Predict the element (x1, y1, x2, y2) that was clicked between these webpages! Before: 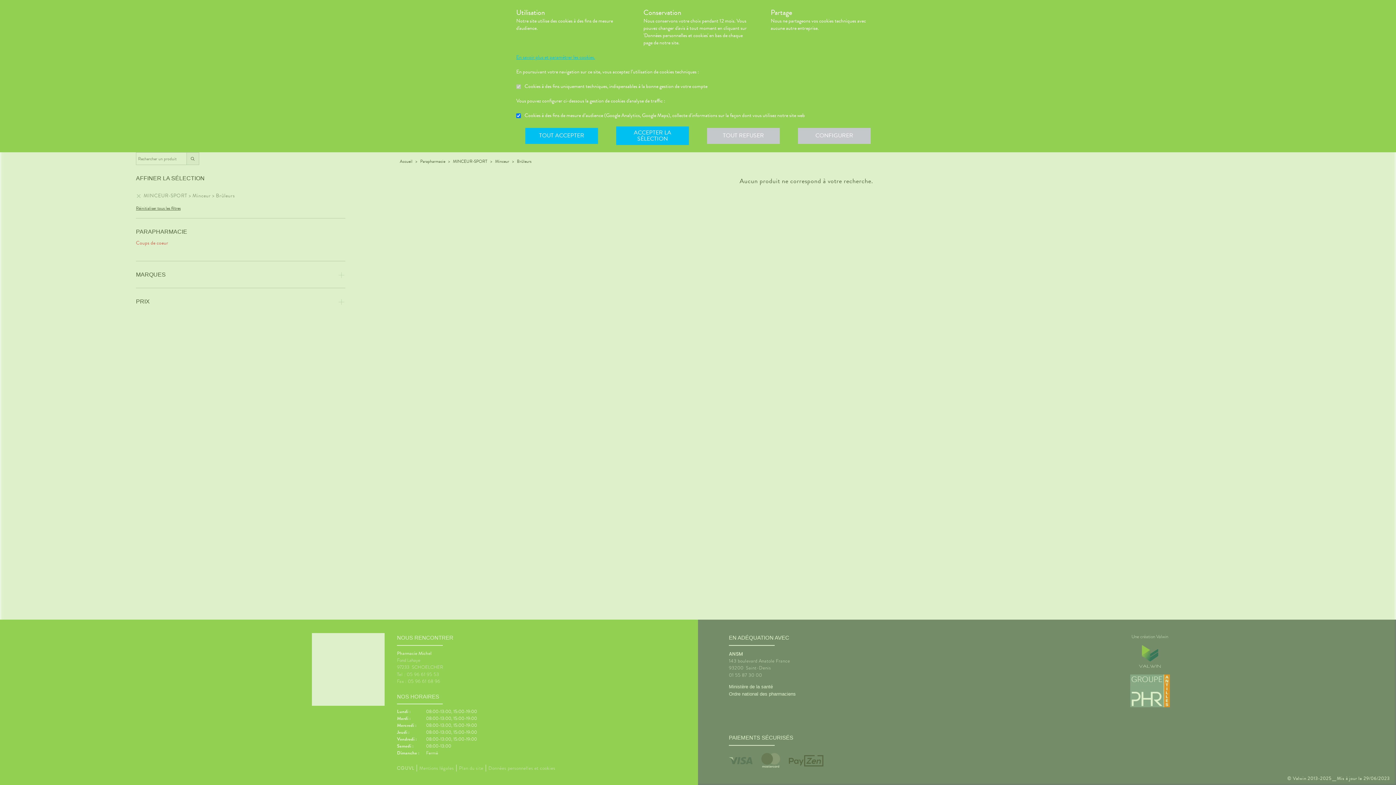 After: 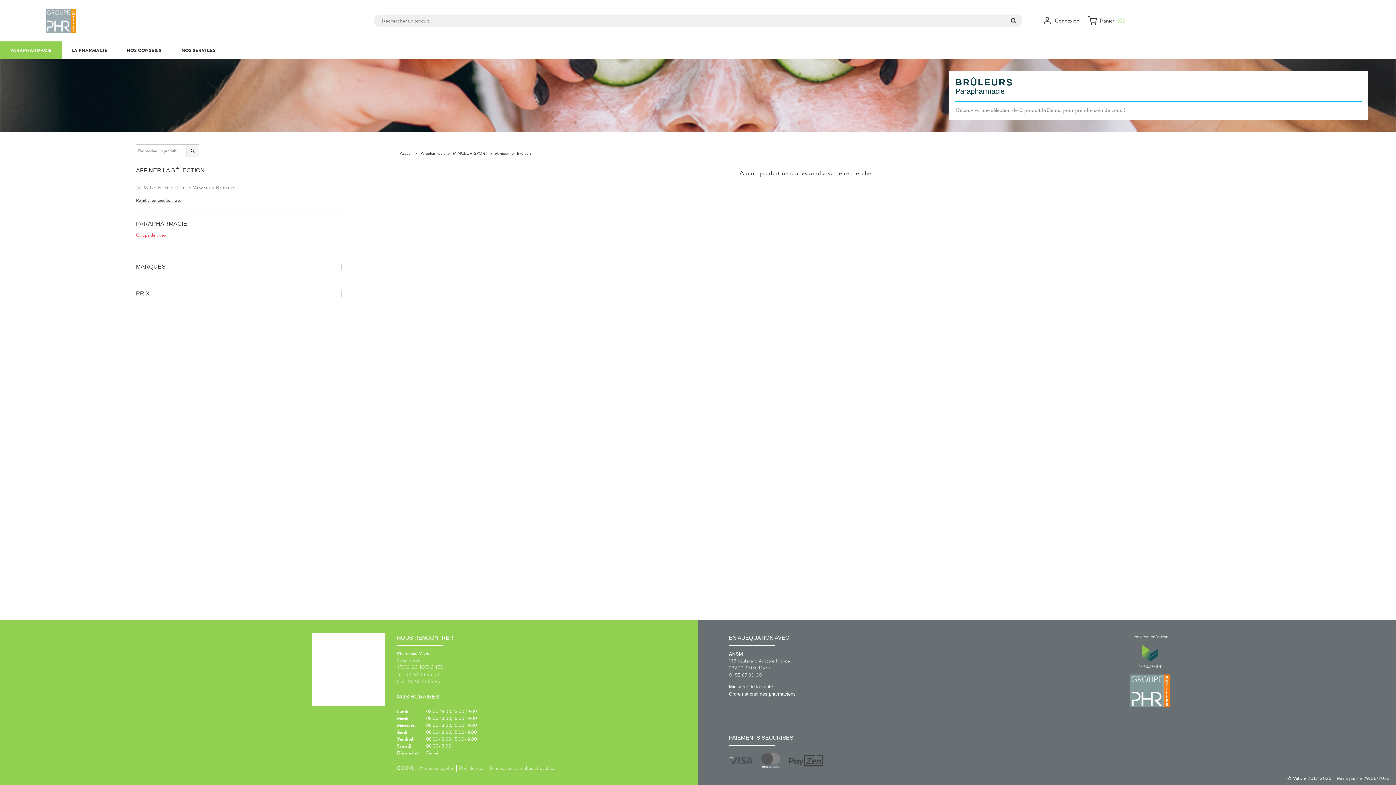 Action: bbox: (707, 127, 780, 143) label: TOUT REFUSER